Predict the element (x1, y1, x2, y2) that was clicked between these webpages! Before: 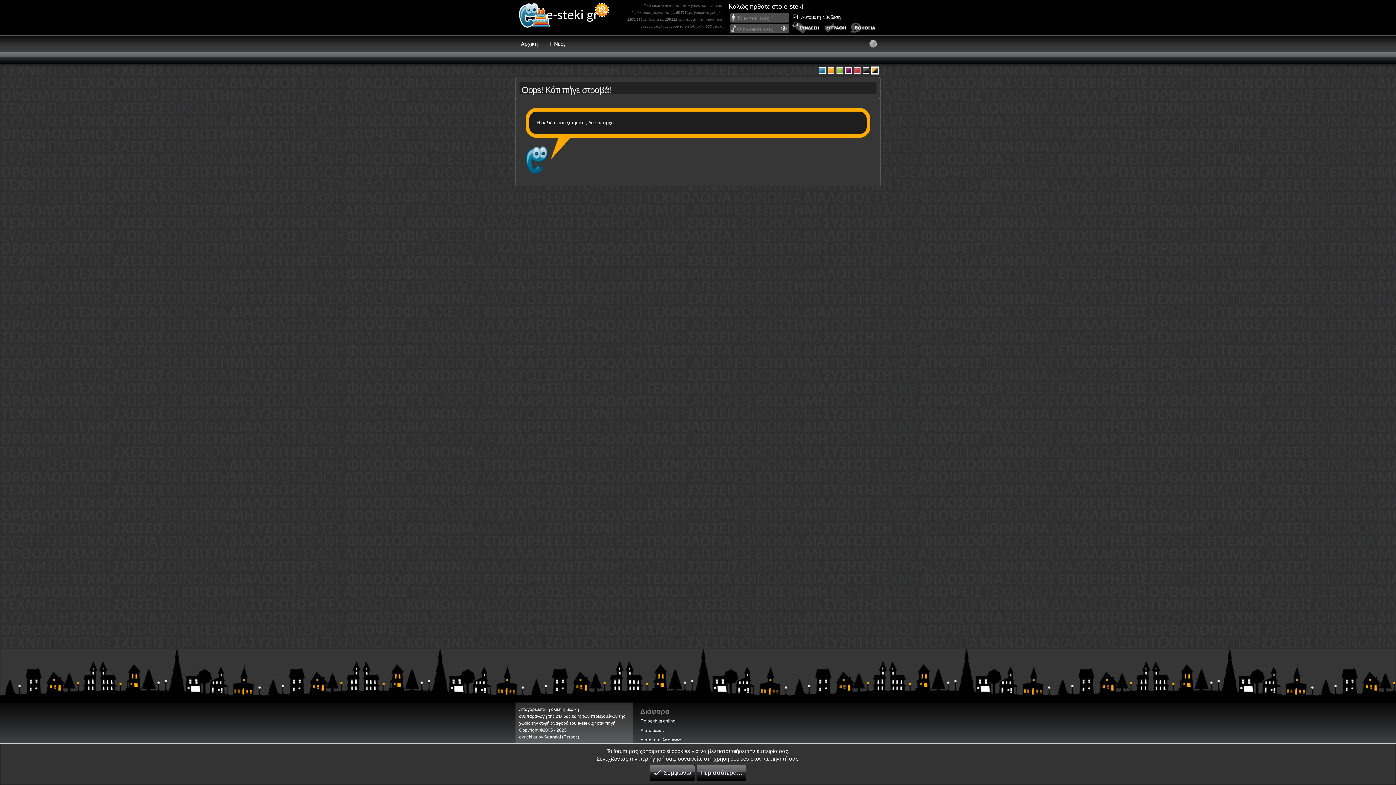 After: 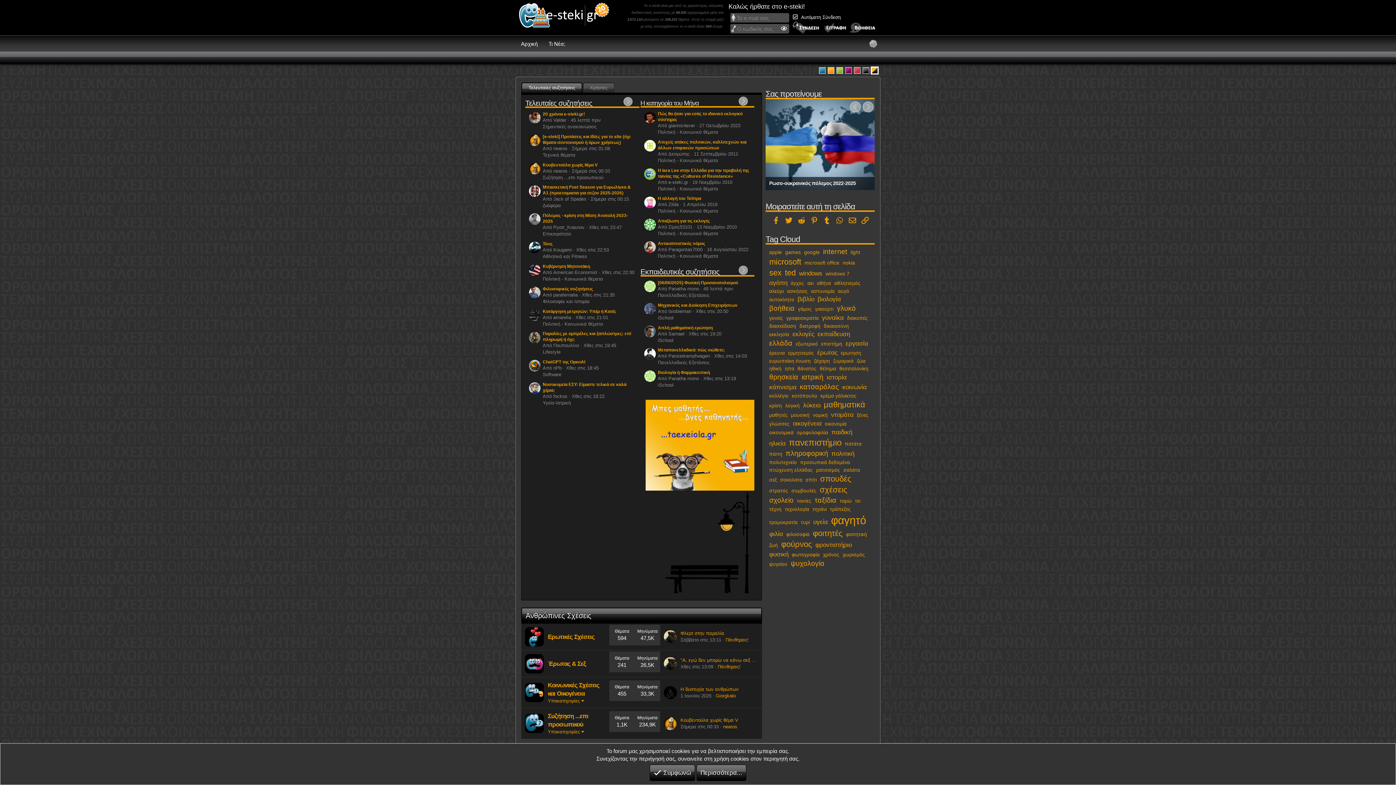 Action: bbox: (519, 2, 610, 33) label: e-steki